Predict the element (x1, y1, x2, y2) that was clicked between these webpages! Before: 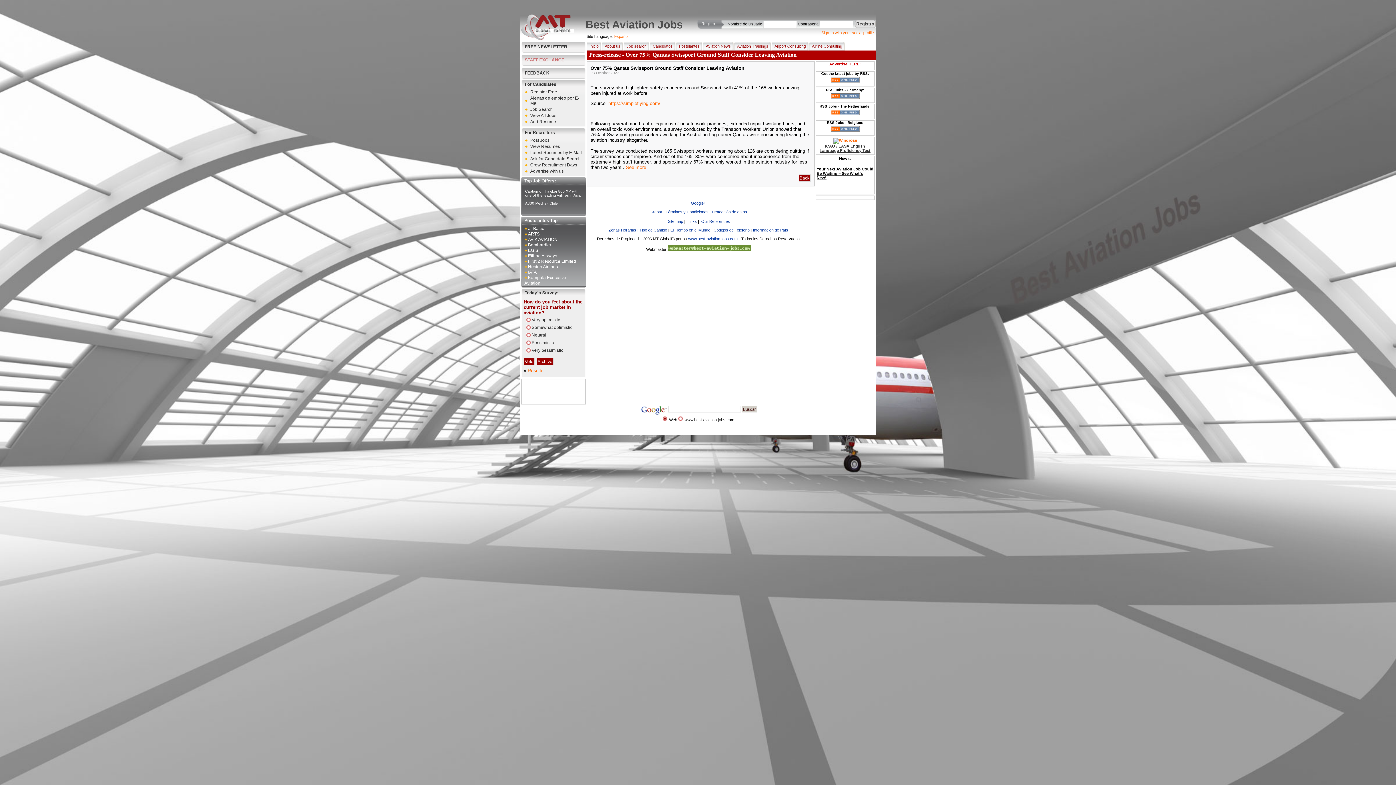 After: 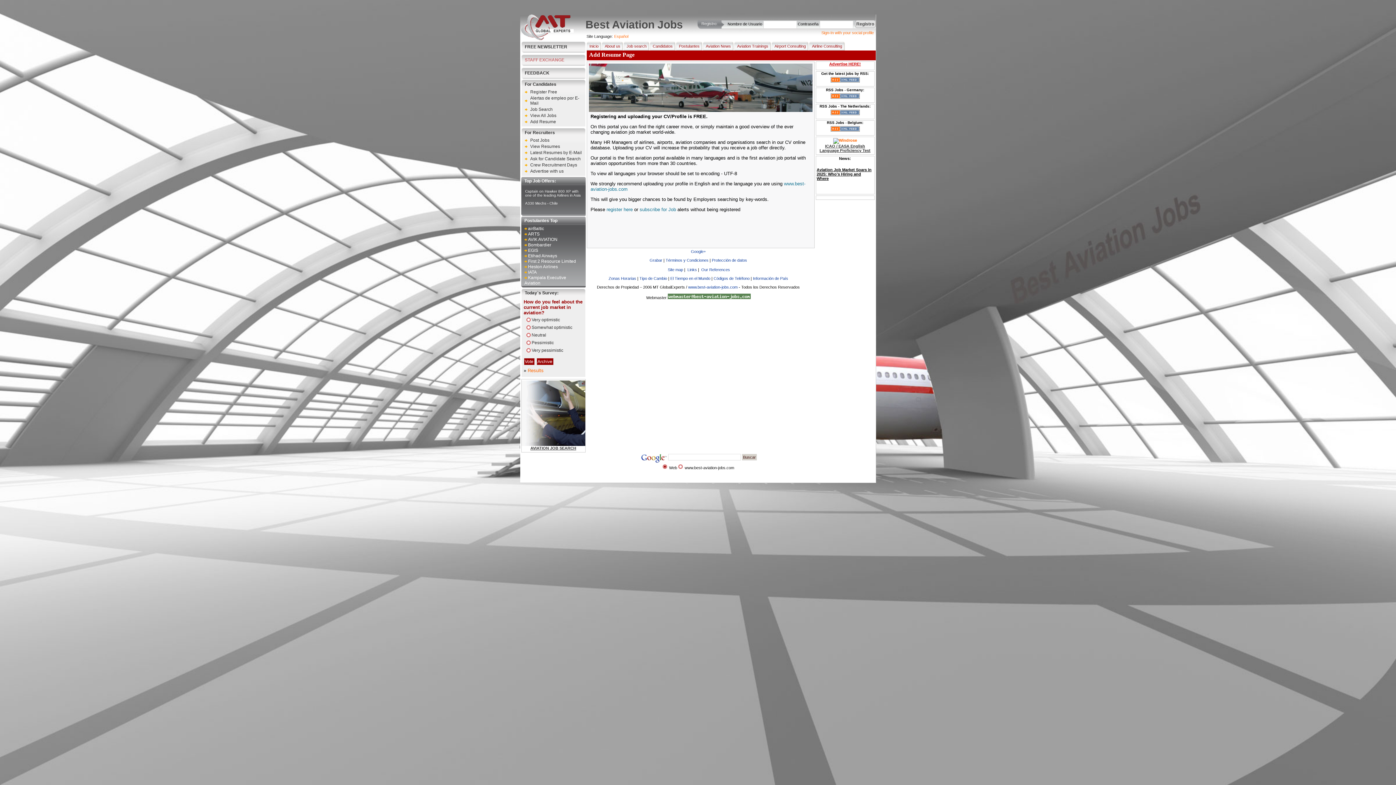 Action: bbox: (530, 119, 556, 124) label: Add Resume